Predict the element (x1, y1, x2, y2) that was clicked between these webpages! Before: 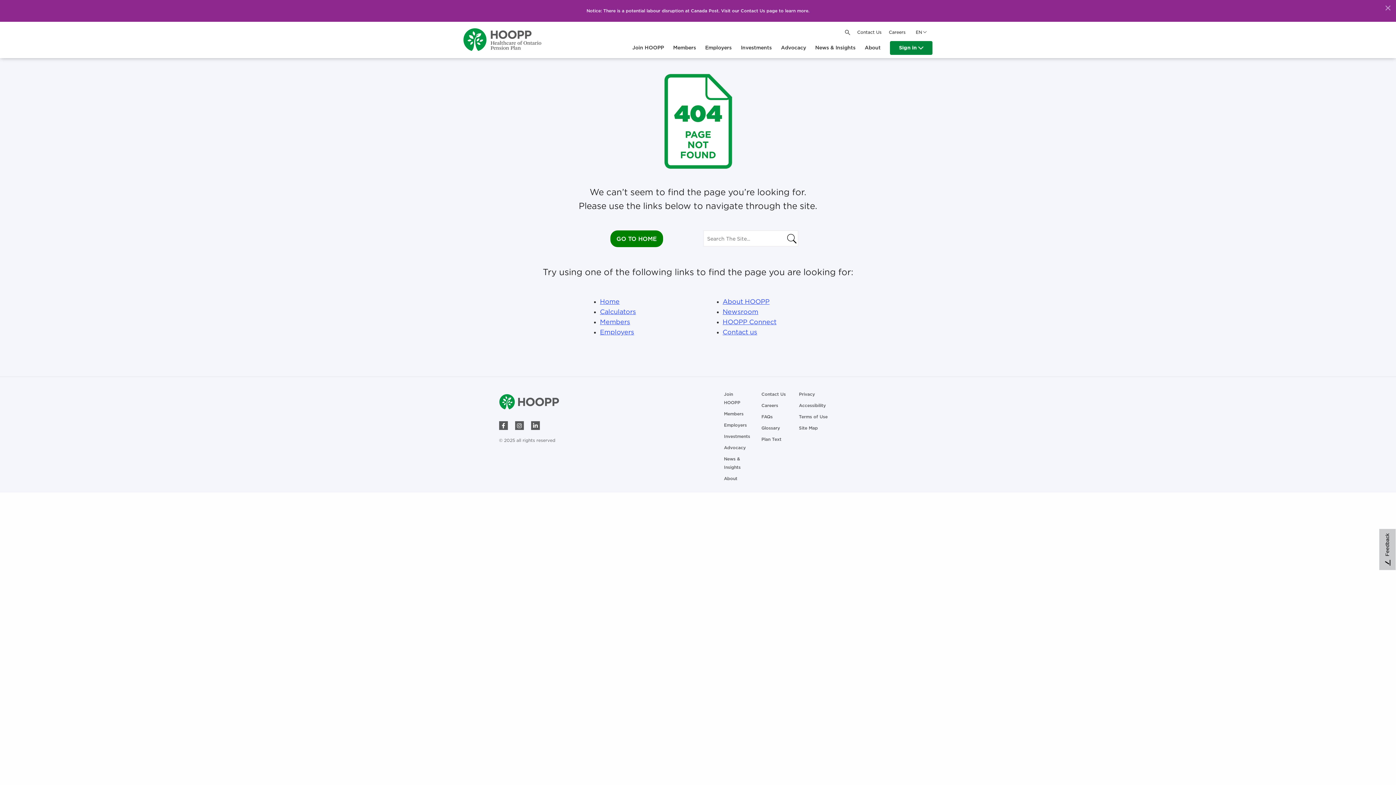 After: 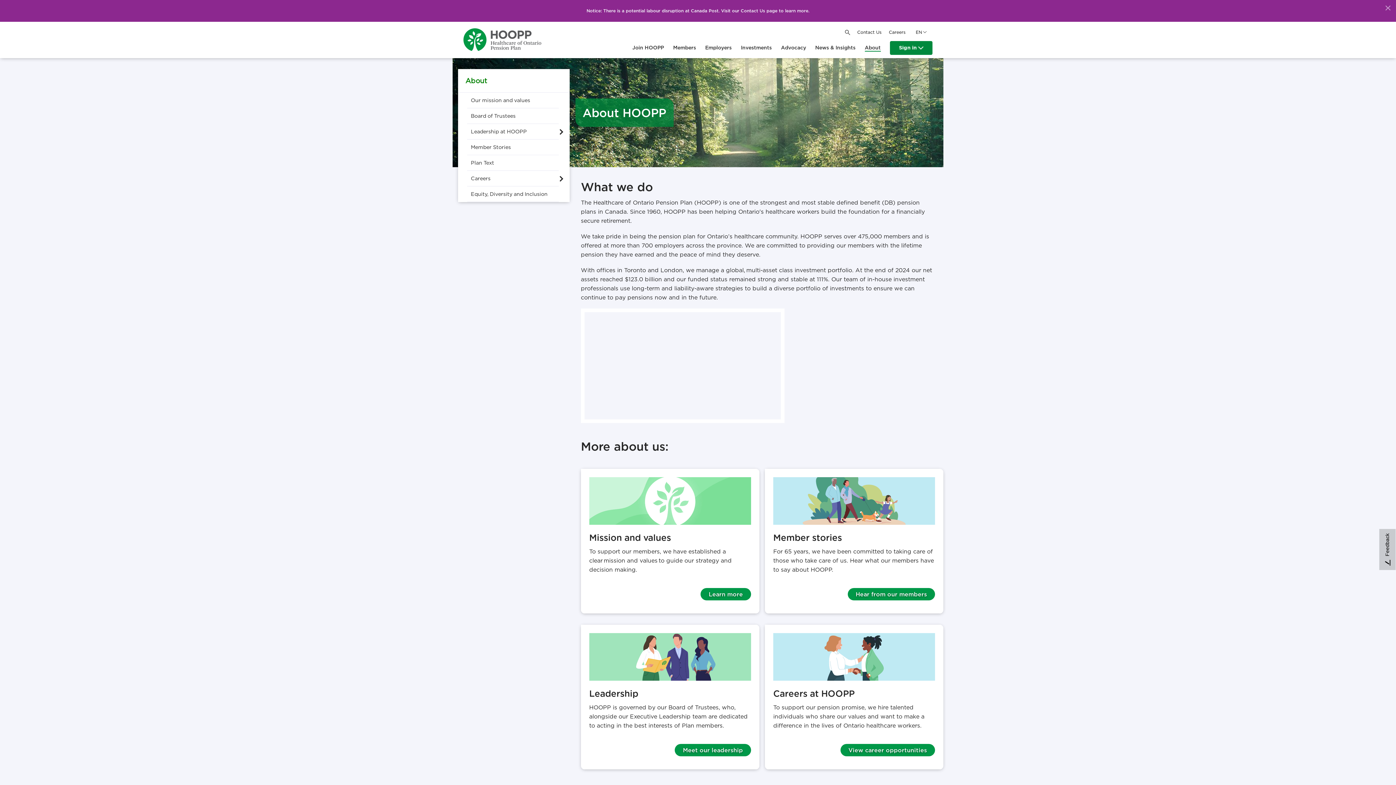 Action: label: About HOOPP bbox: (722, 298, 769, 304)